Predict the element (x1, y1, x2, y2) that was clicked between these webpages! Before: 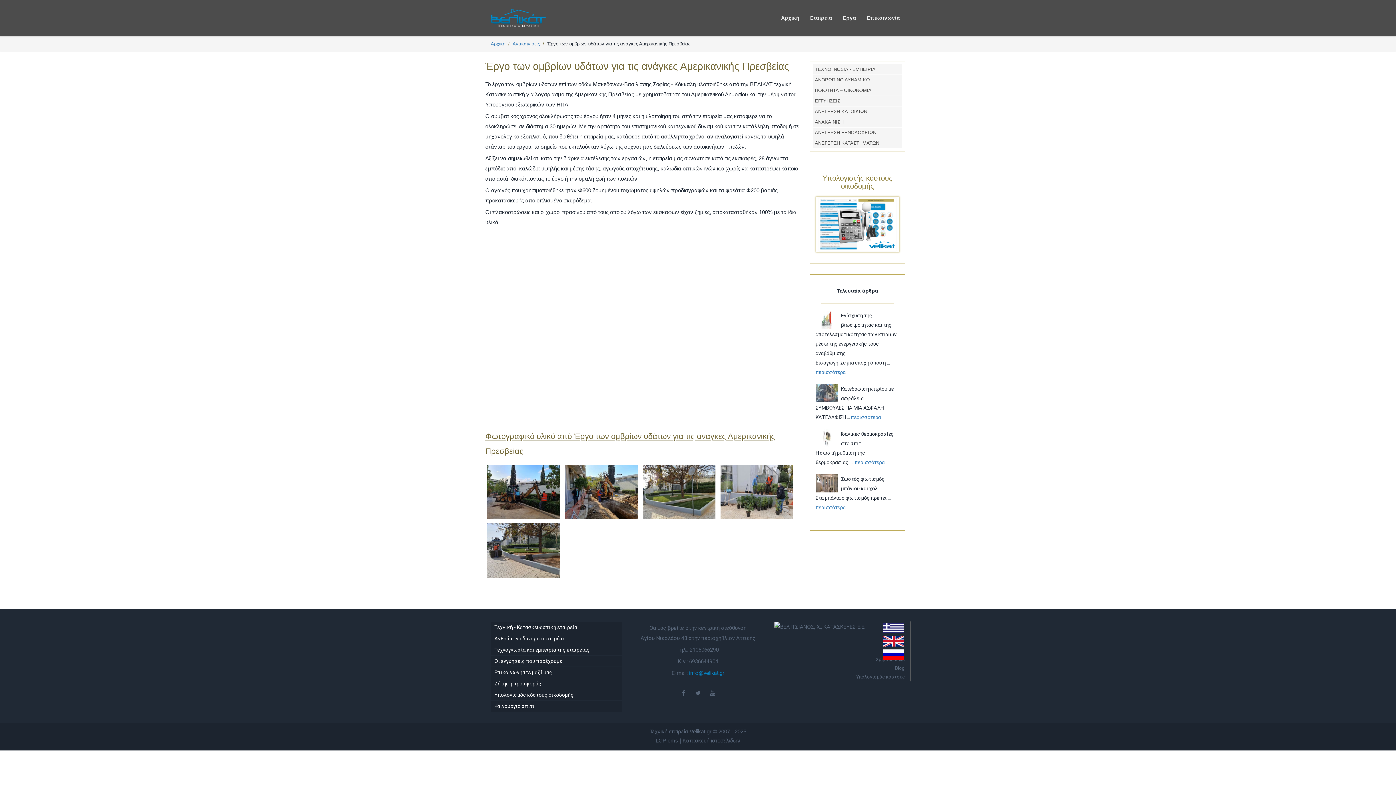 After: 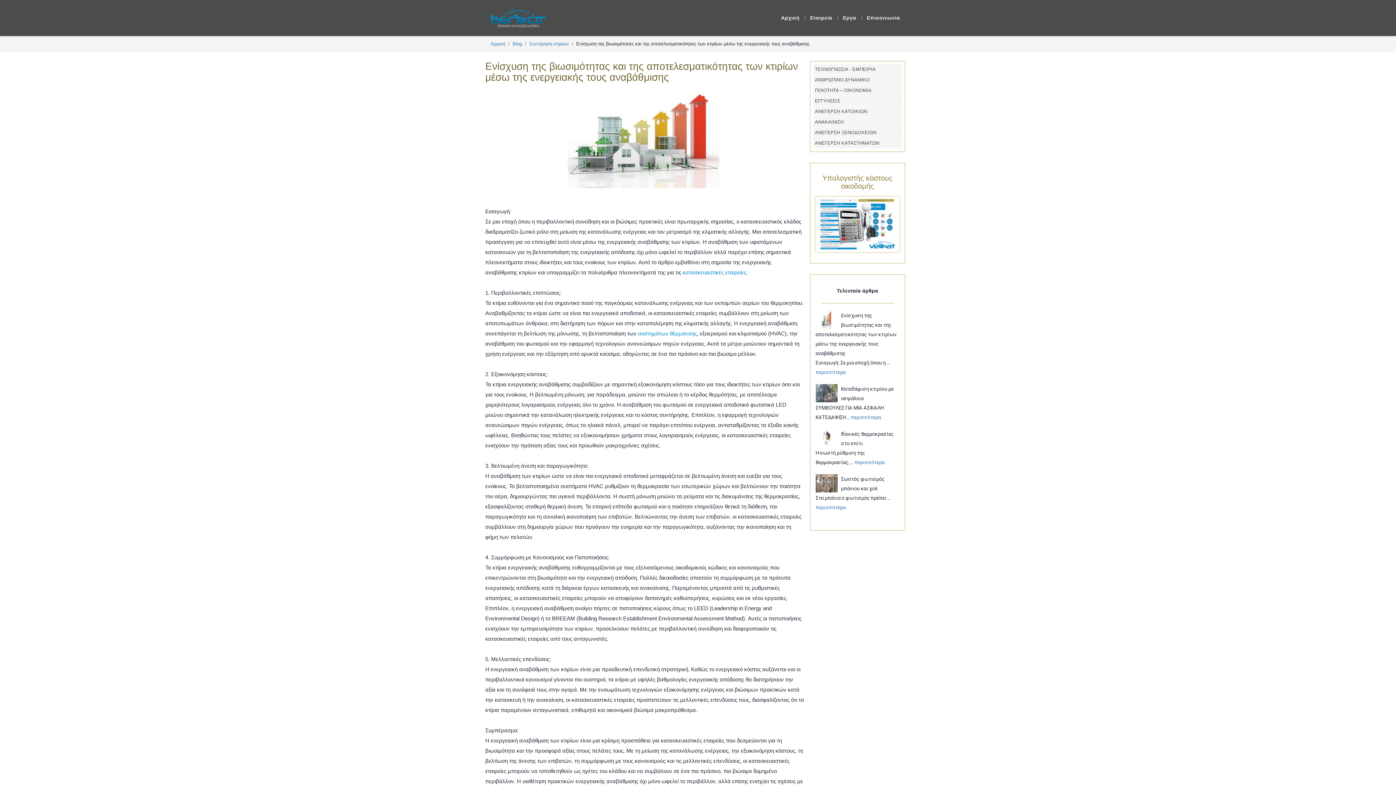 Action: bbox: (815, 369, 845, 375) label: περισσότερα